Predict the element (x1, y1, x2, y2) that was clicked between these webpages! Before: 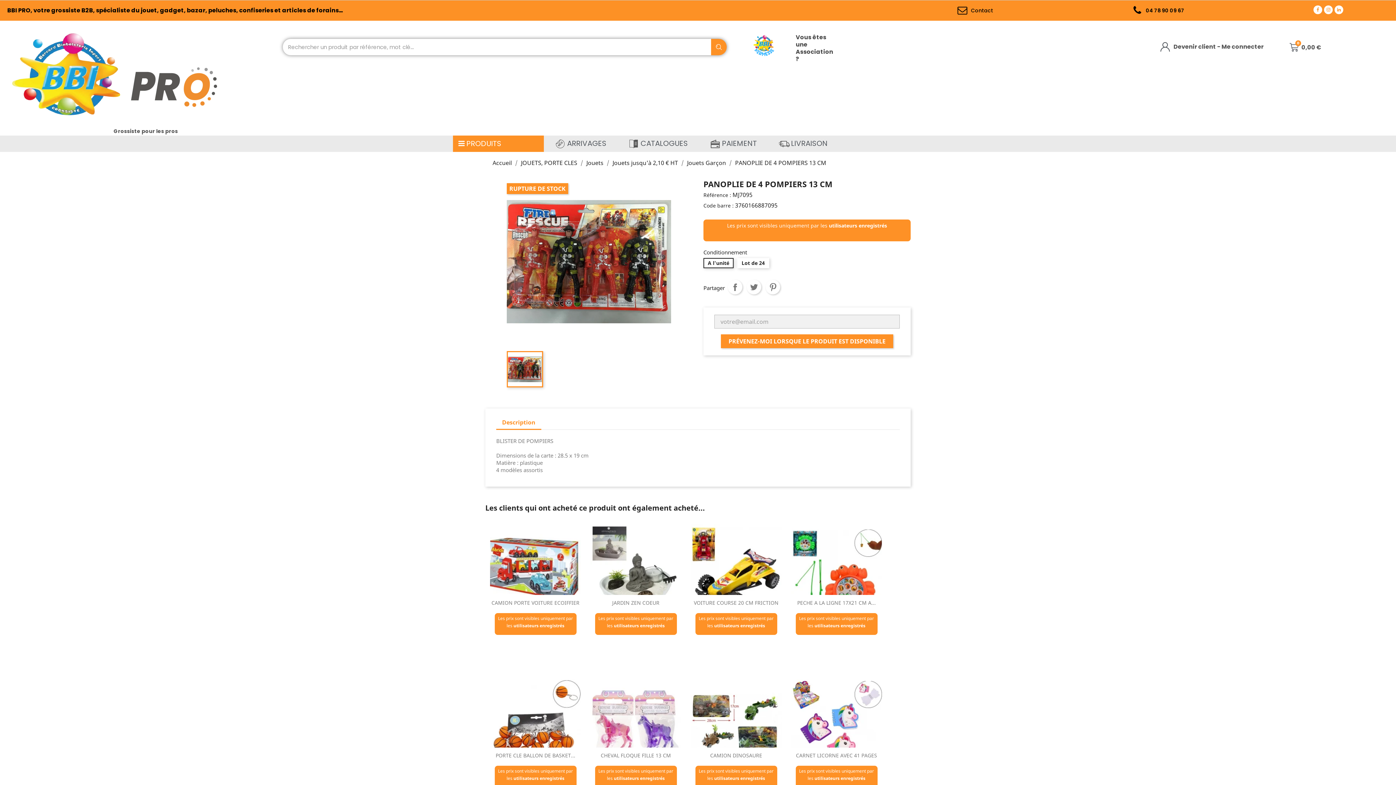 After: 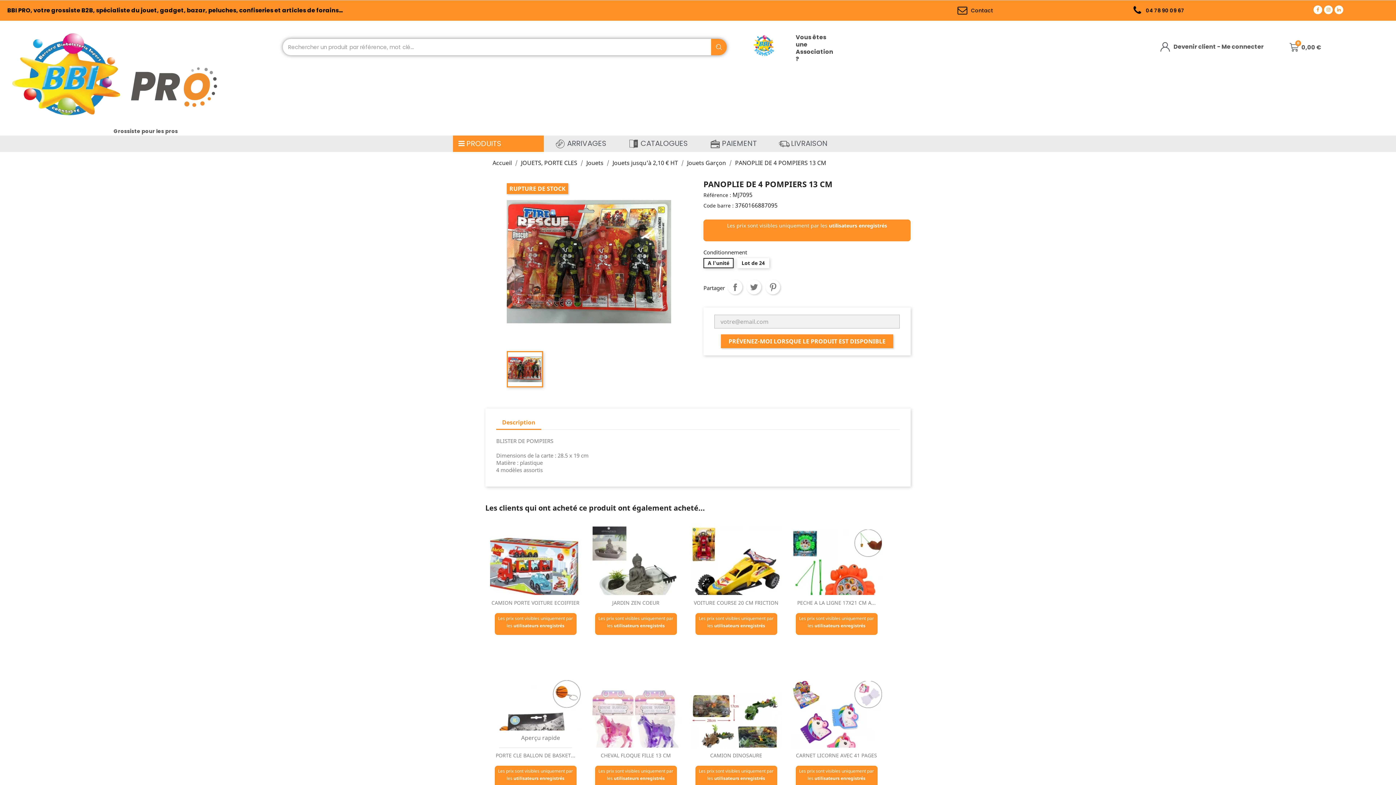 Action: label: utilisateurs enregistrés bbox: (513, 775, 564, 781)